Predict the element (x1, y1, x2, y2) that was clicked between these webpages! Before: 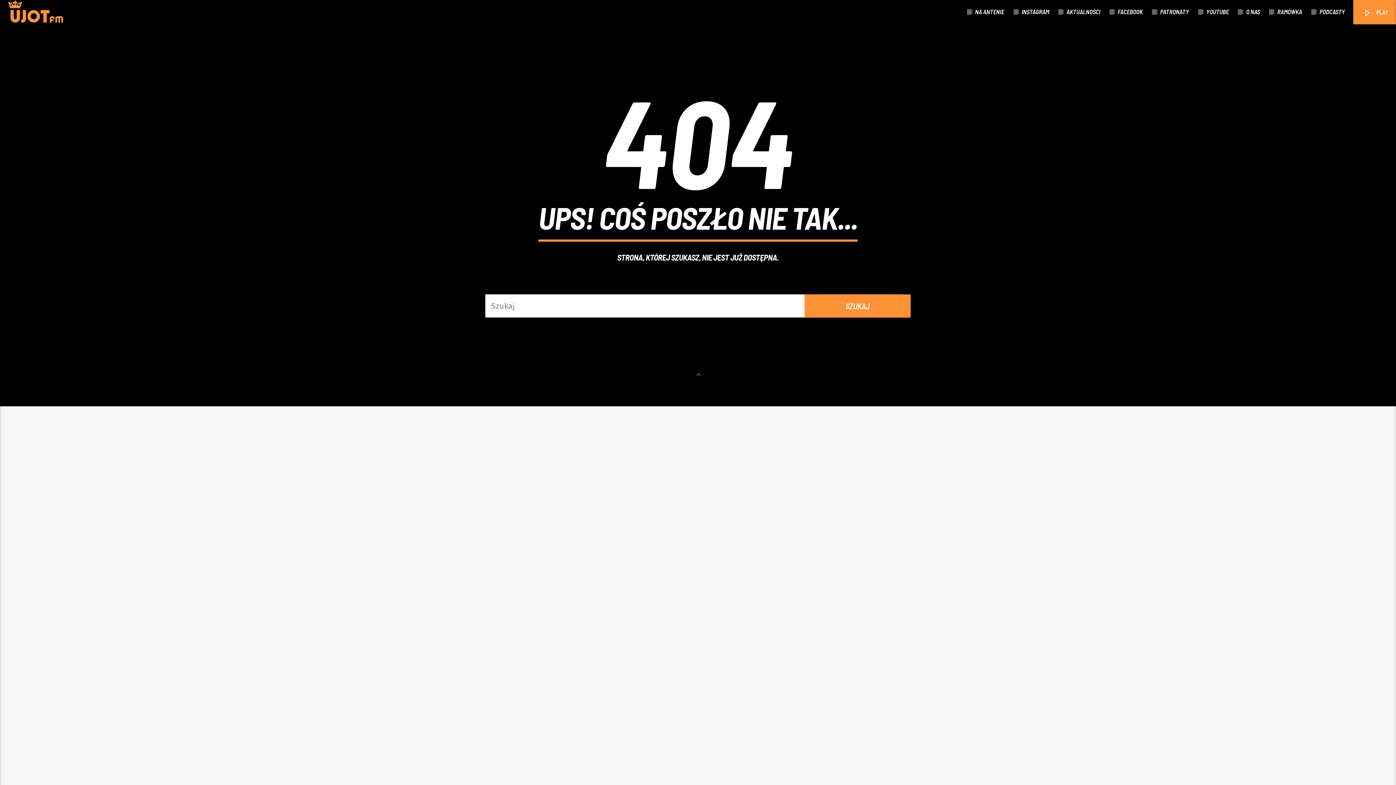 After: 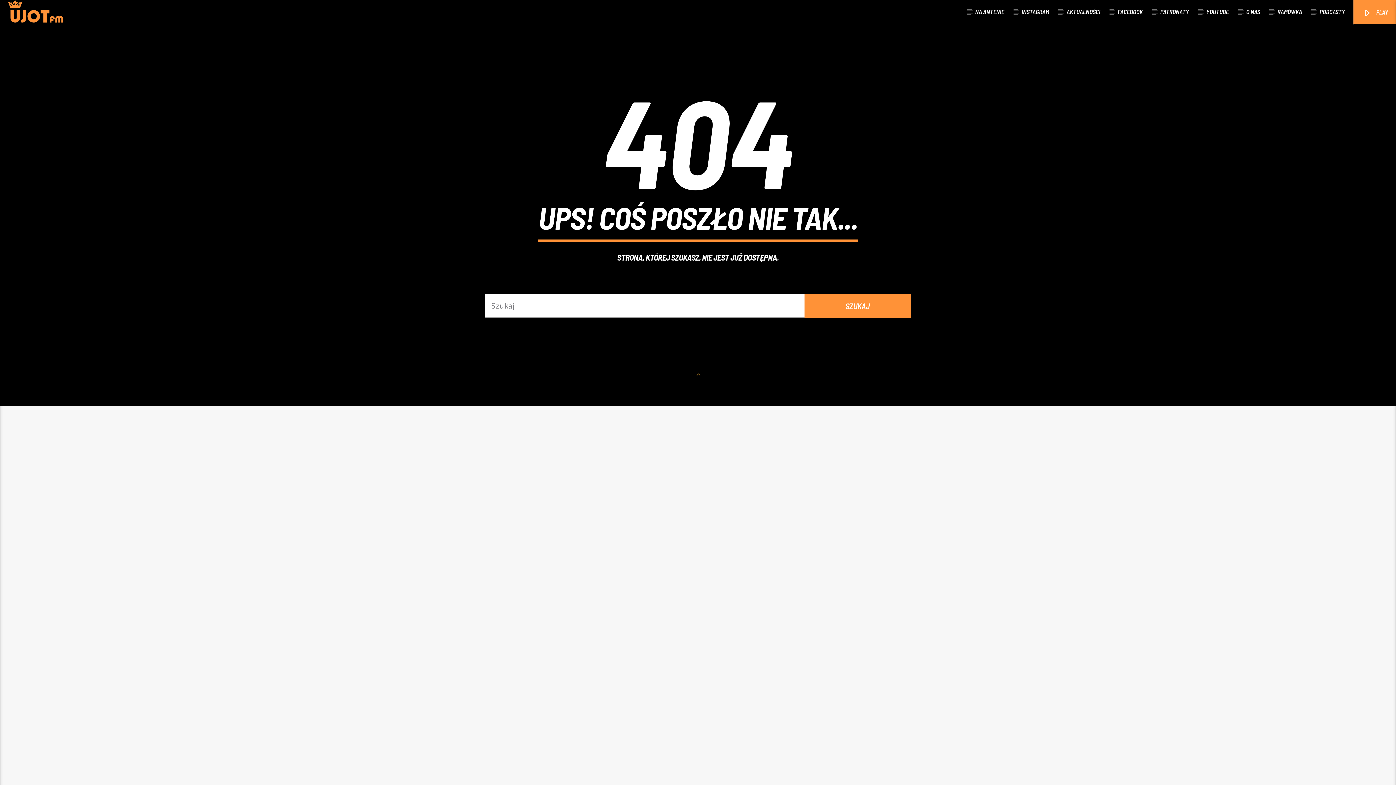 Action: bbox: (687, 364, 708, 384)